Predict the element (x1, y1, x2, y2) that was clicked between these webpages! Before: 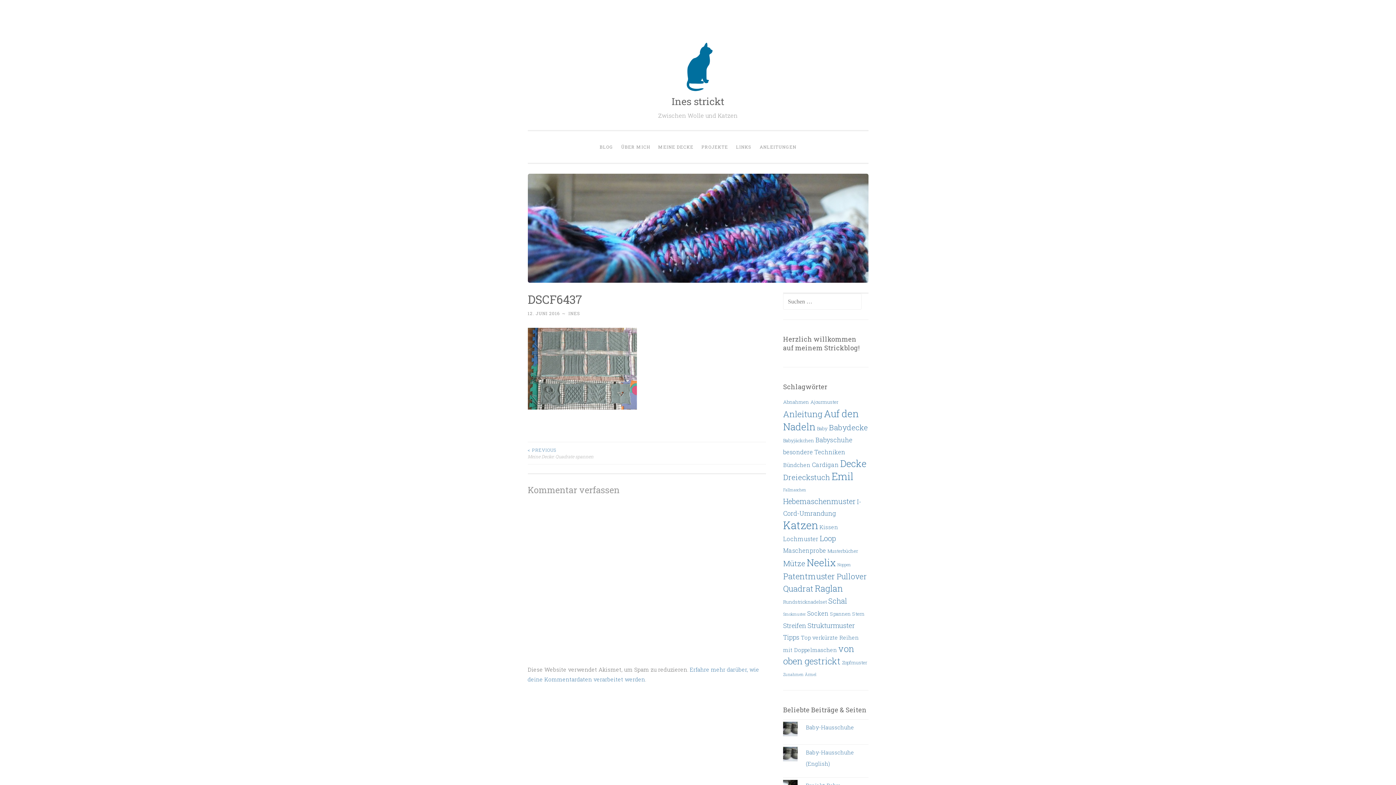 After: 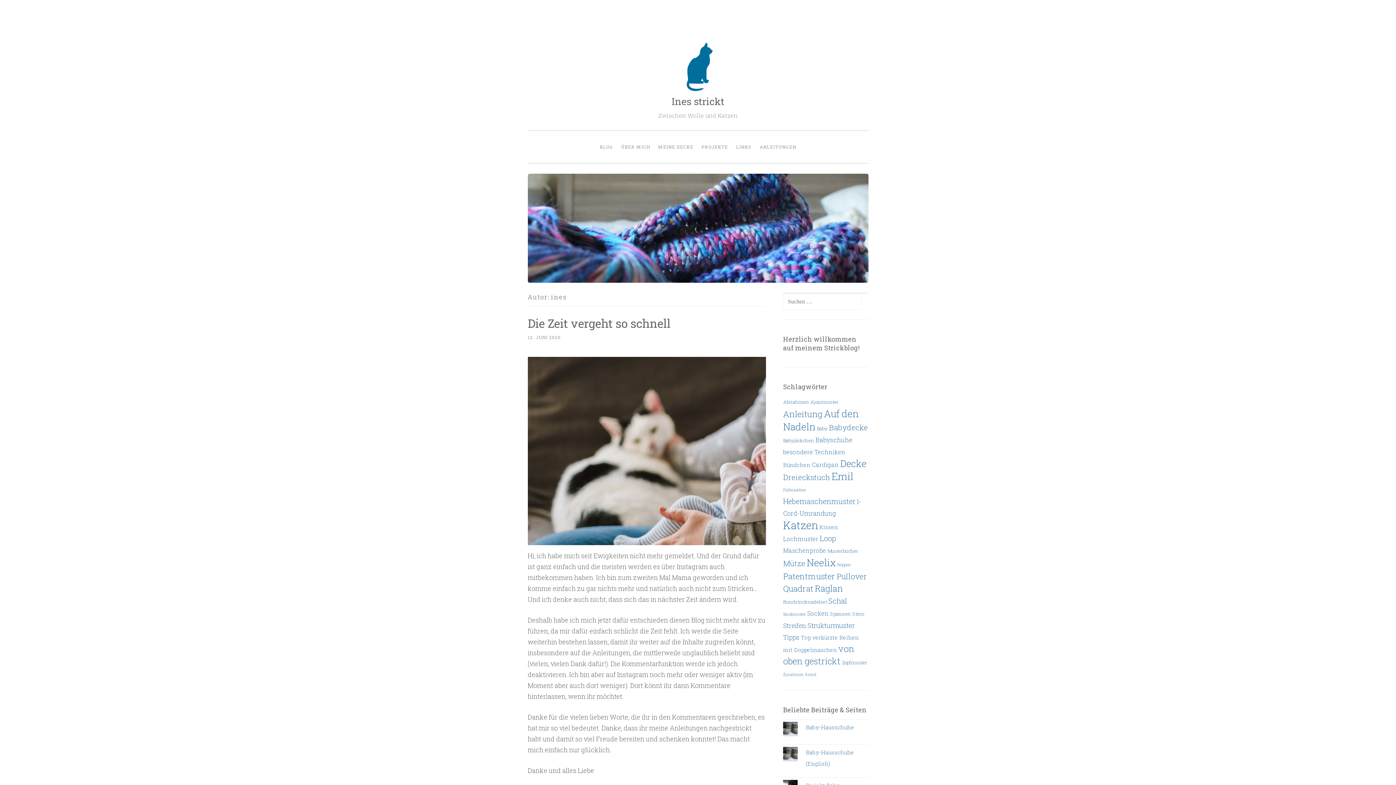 Action: label: INES bbox: (568, 310, 580, 316)